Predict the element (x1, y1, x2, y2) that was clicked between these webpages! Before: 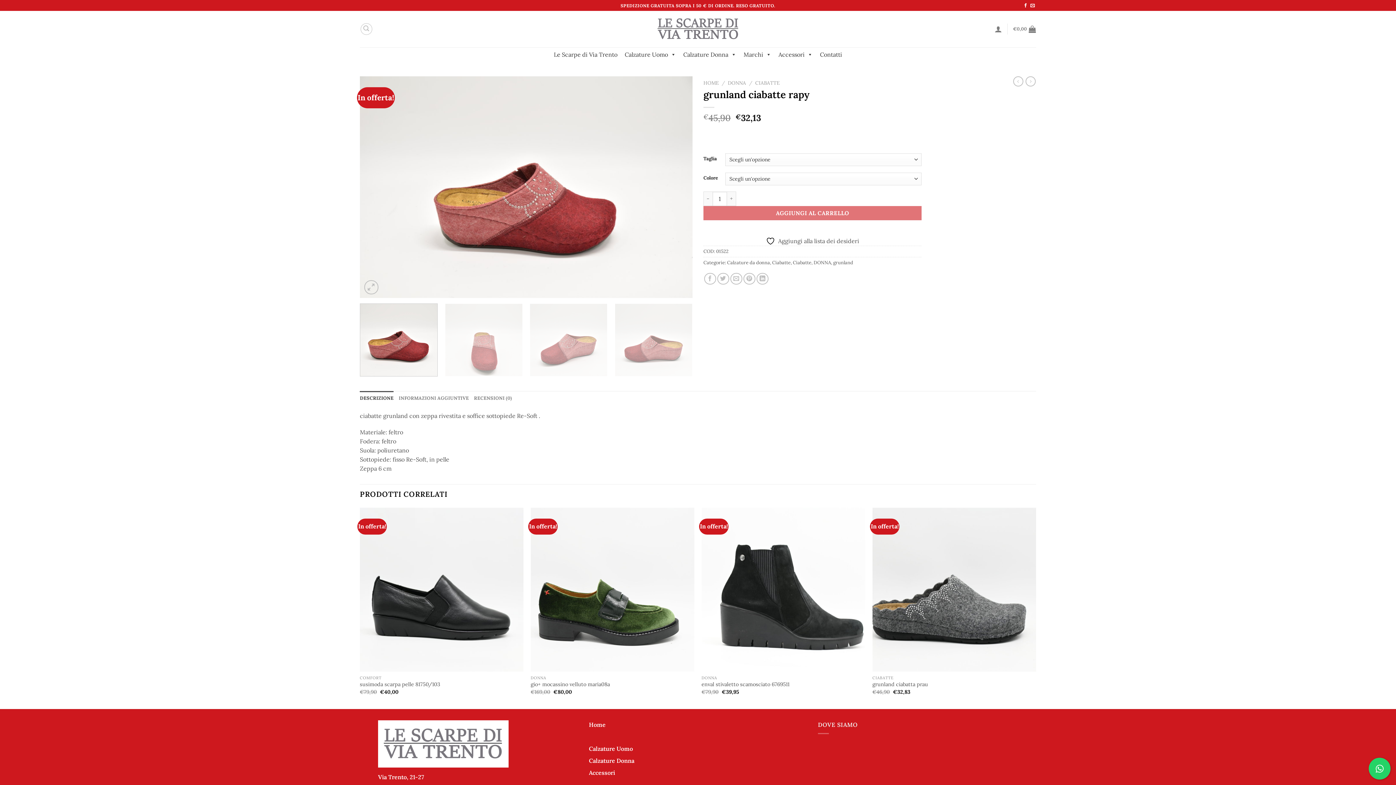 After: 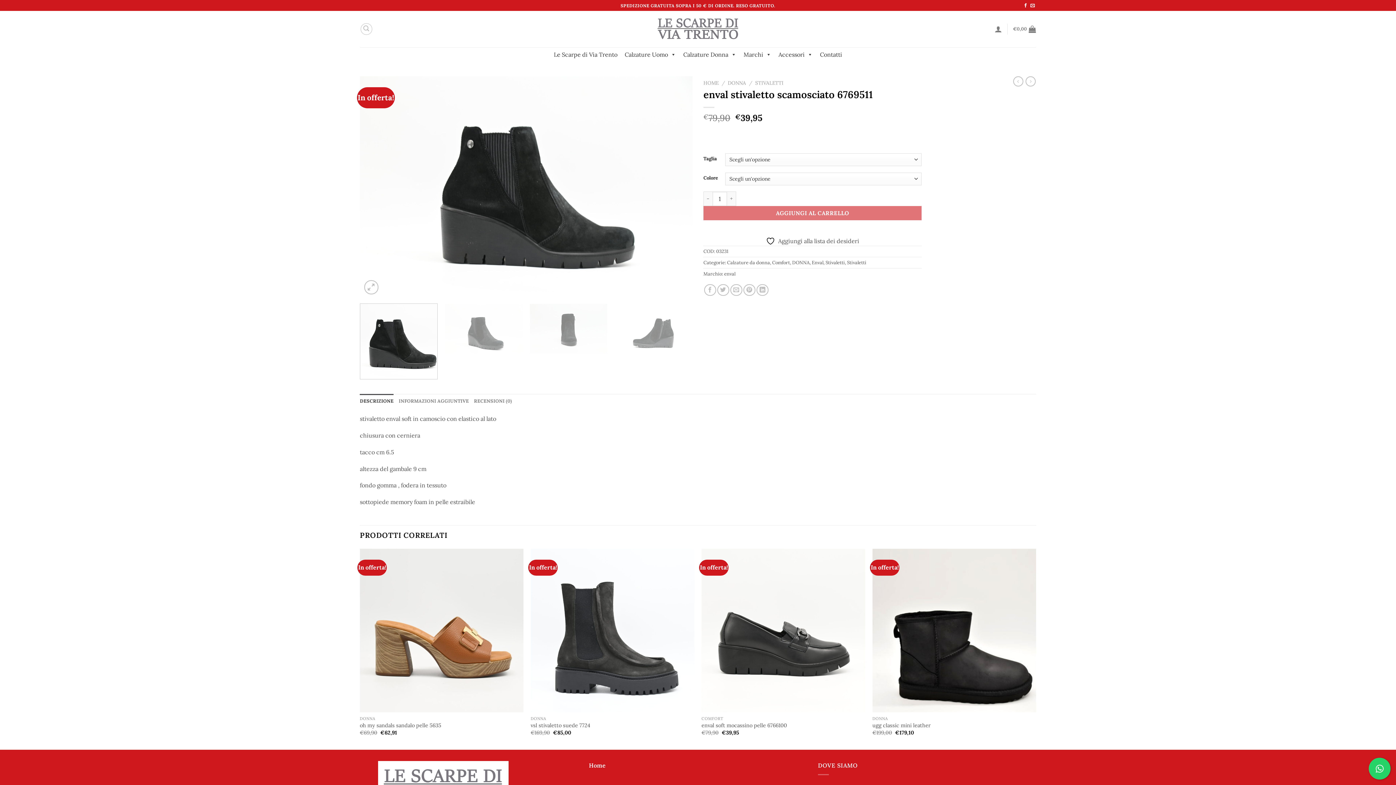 Action: bbox: (701, 681, 789, 688) label: enval stivaletto scamosciato 6769511